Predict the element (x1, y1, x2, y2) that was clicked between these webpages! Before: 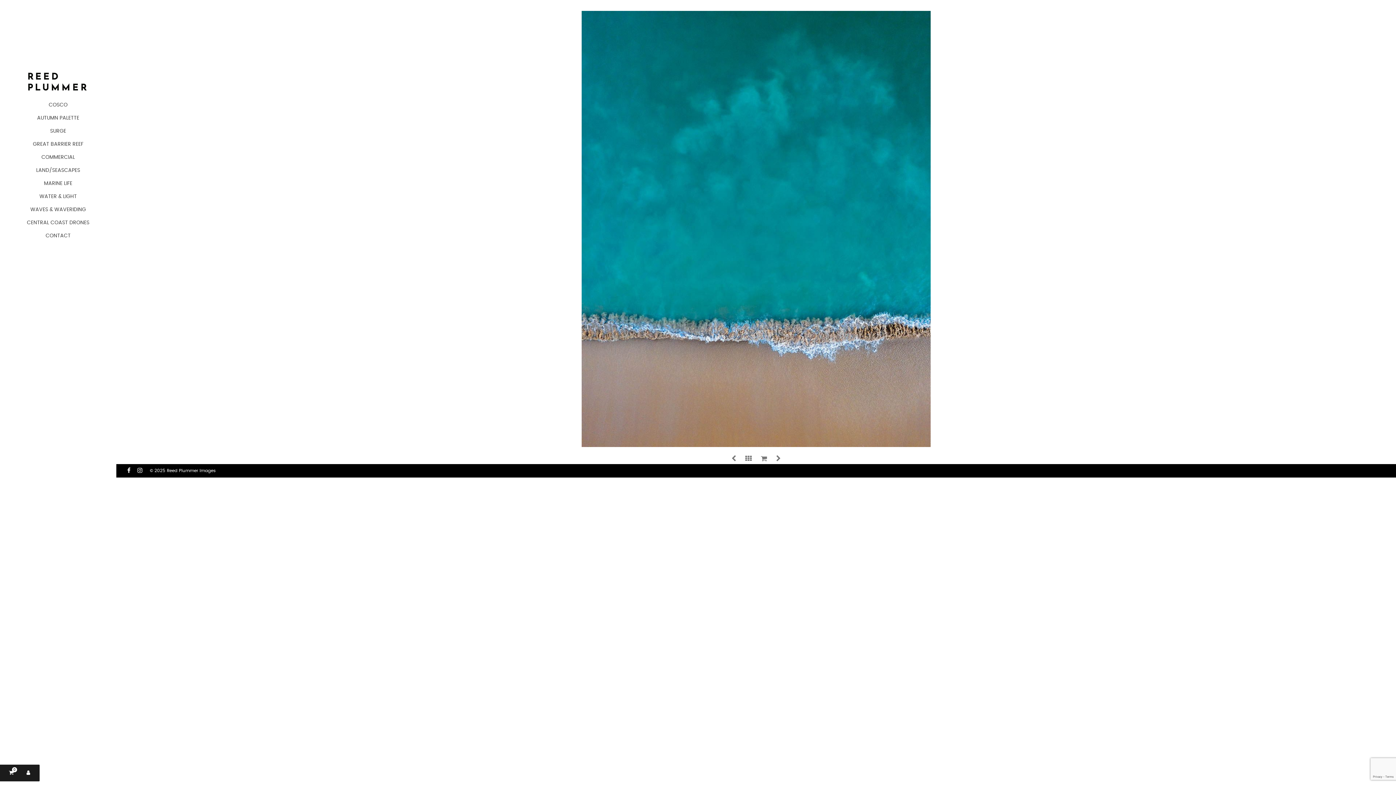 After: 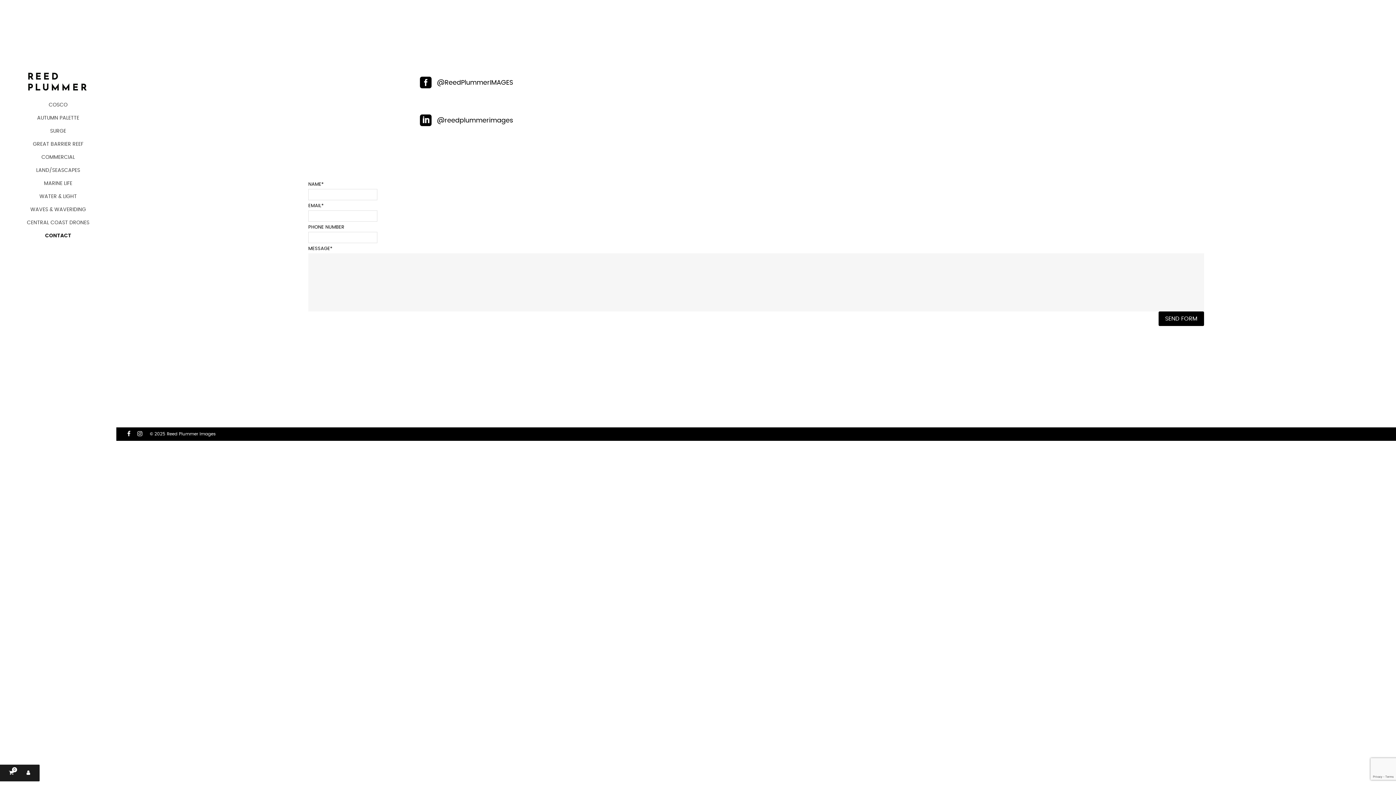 Action: bbox: (40, 229, 75, 242) label: CONTACT